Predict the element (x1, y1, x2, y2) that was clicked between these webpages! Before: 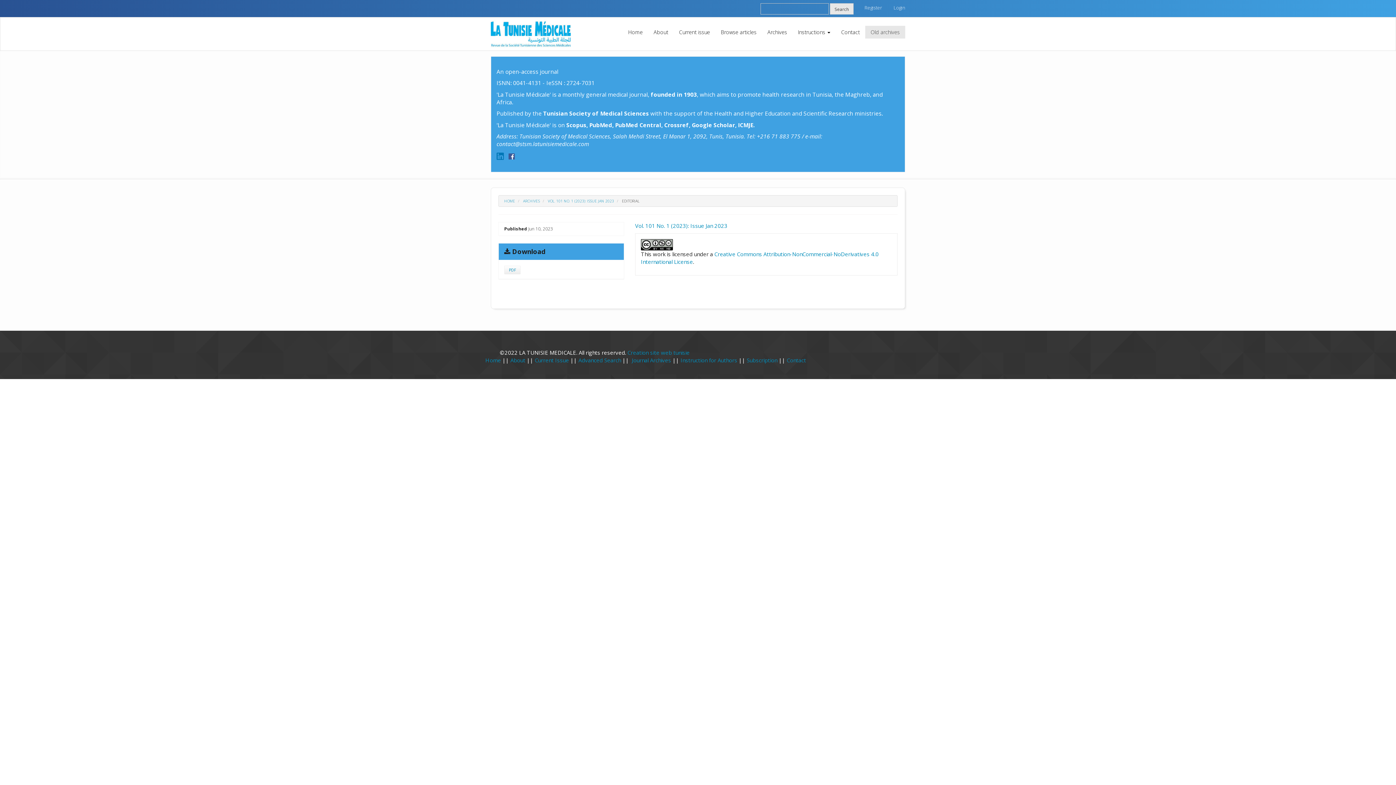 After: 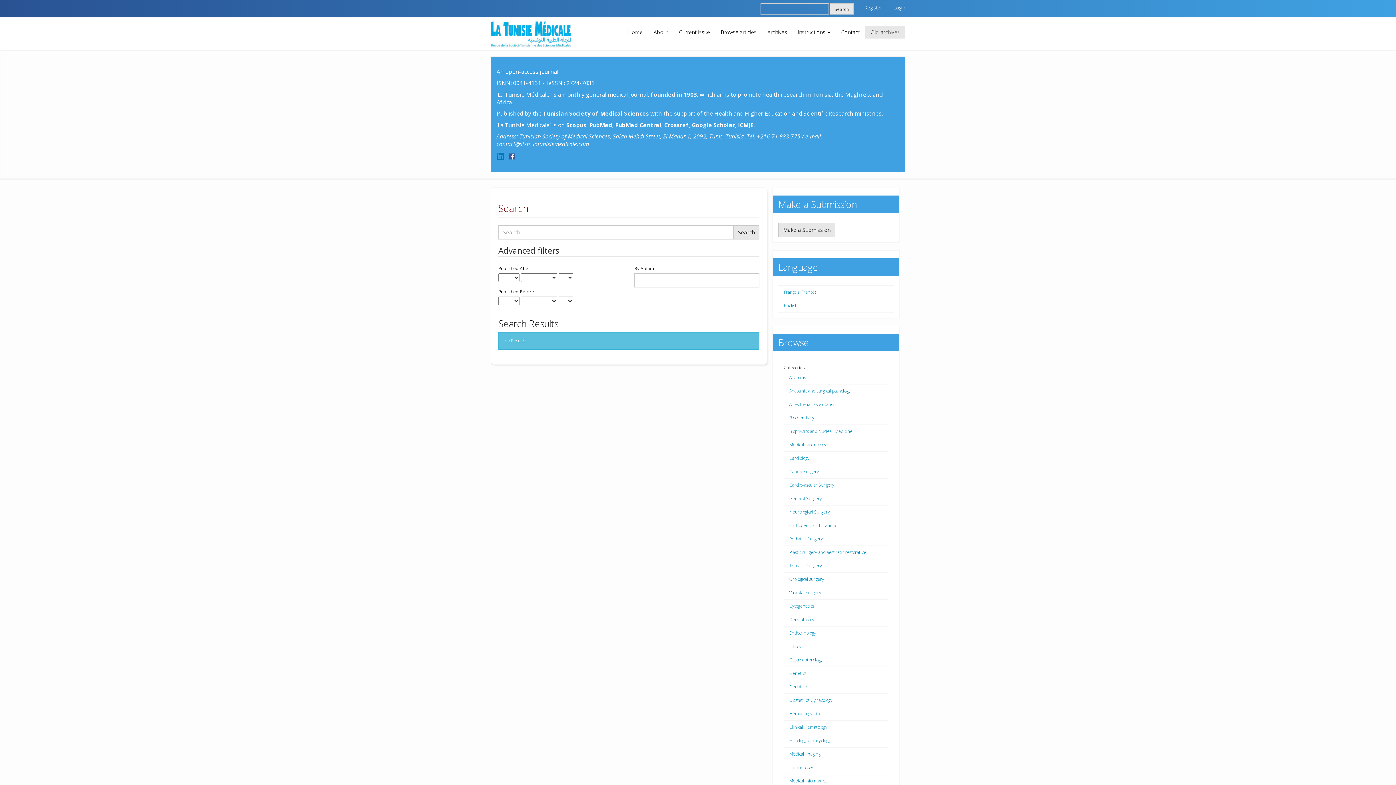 Action: label: Browse articles bbox: (715, 25, 762, 38)